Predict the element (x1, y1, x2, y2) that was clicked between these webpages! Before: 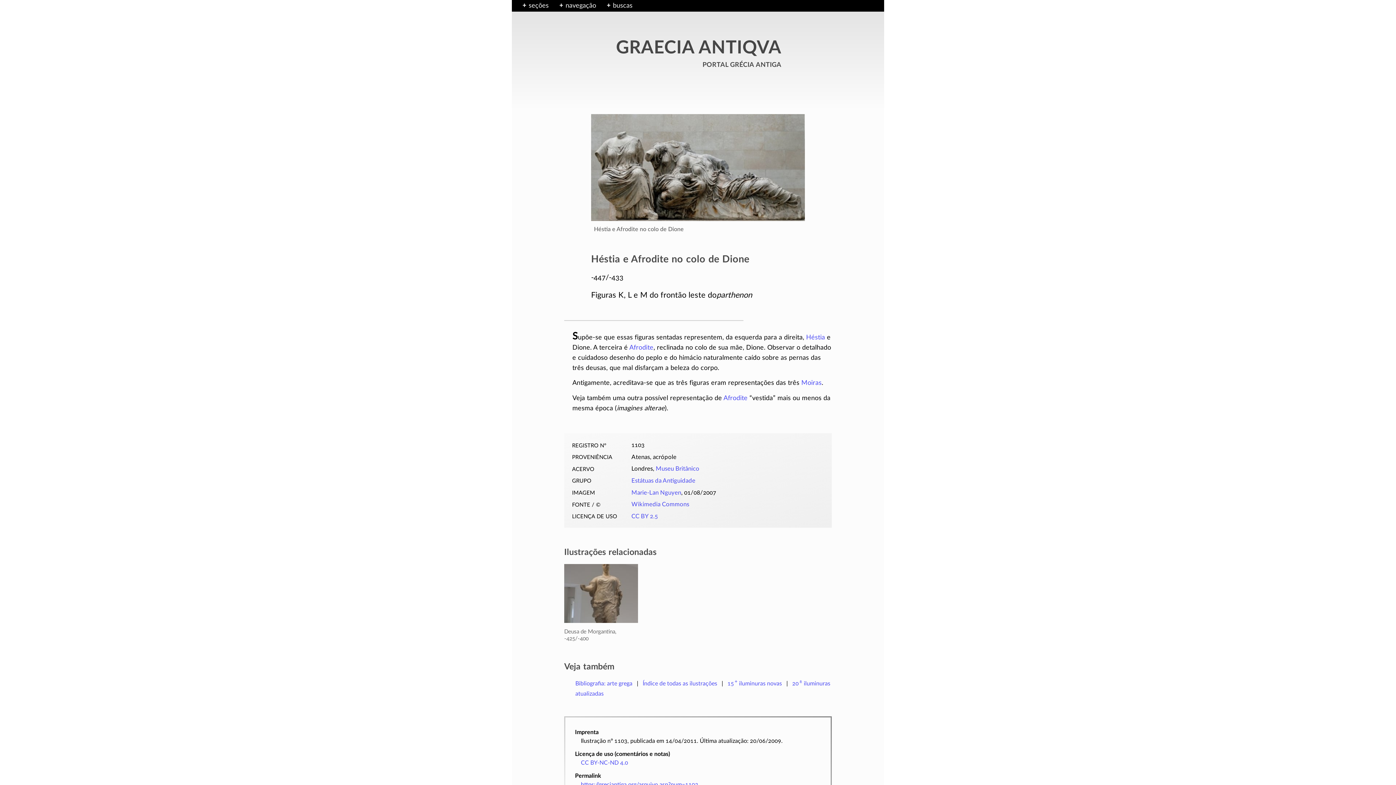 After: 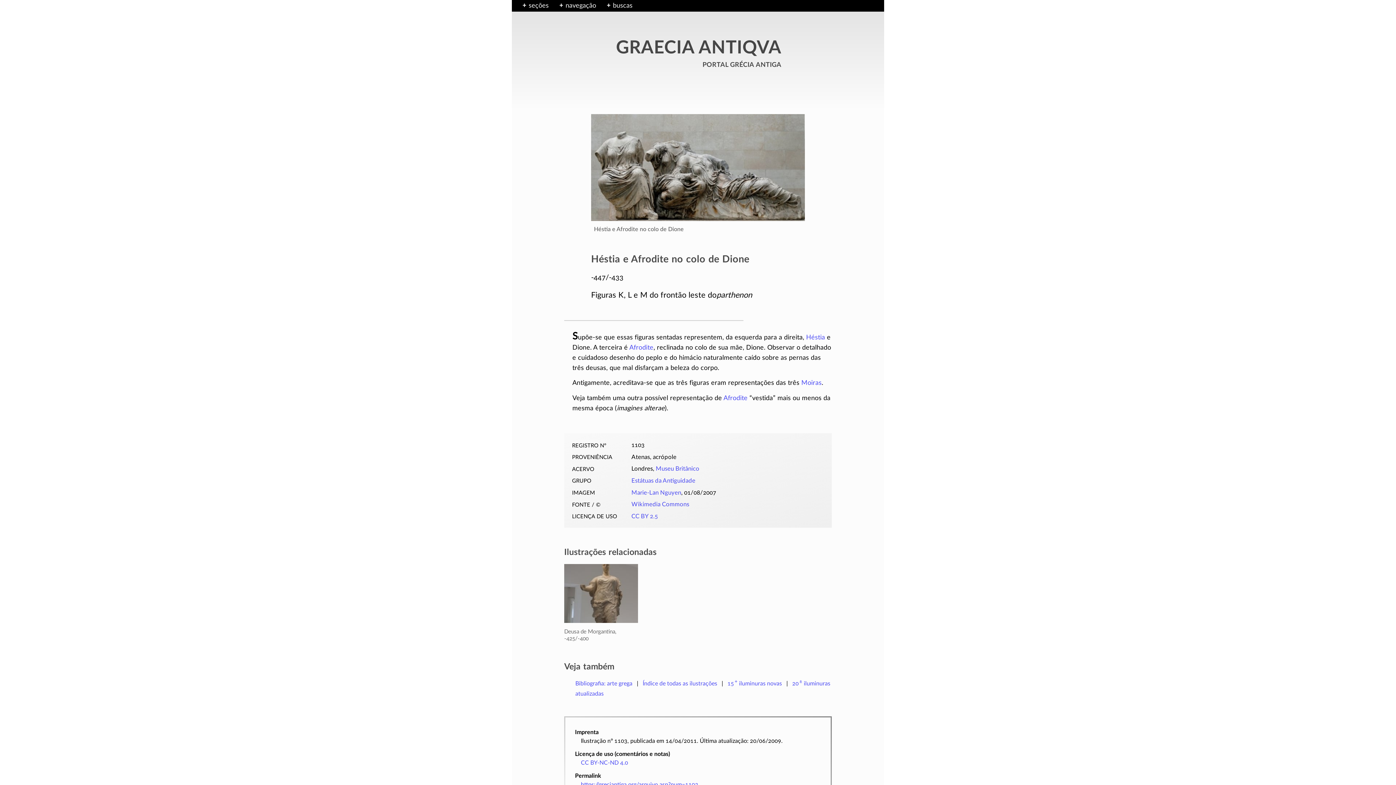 Action: label: CC BY 2.5 bbox: (631, 513, 658, 519)